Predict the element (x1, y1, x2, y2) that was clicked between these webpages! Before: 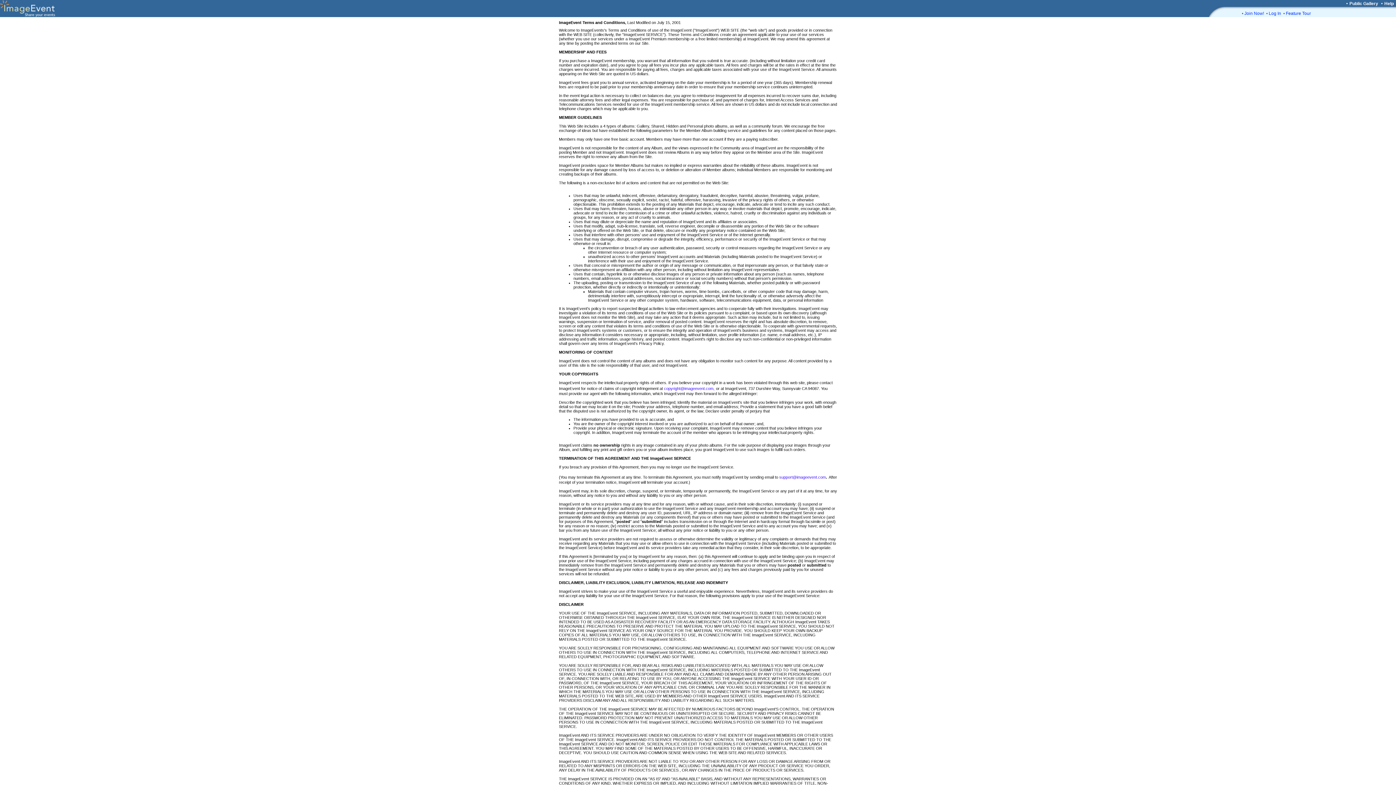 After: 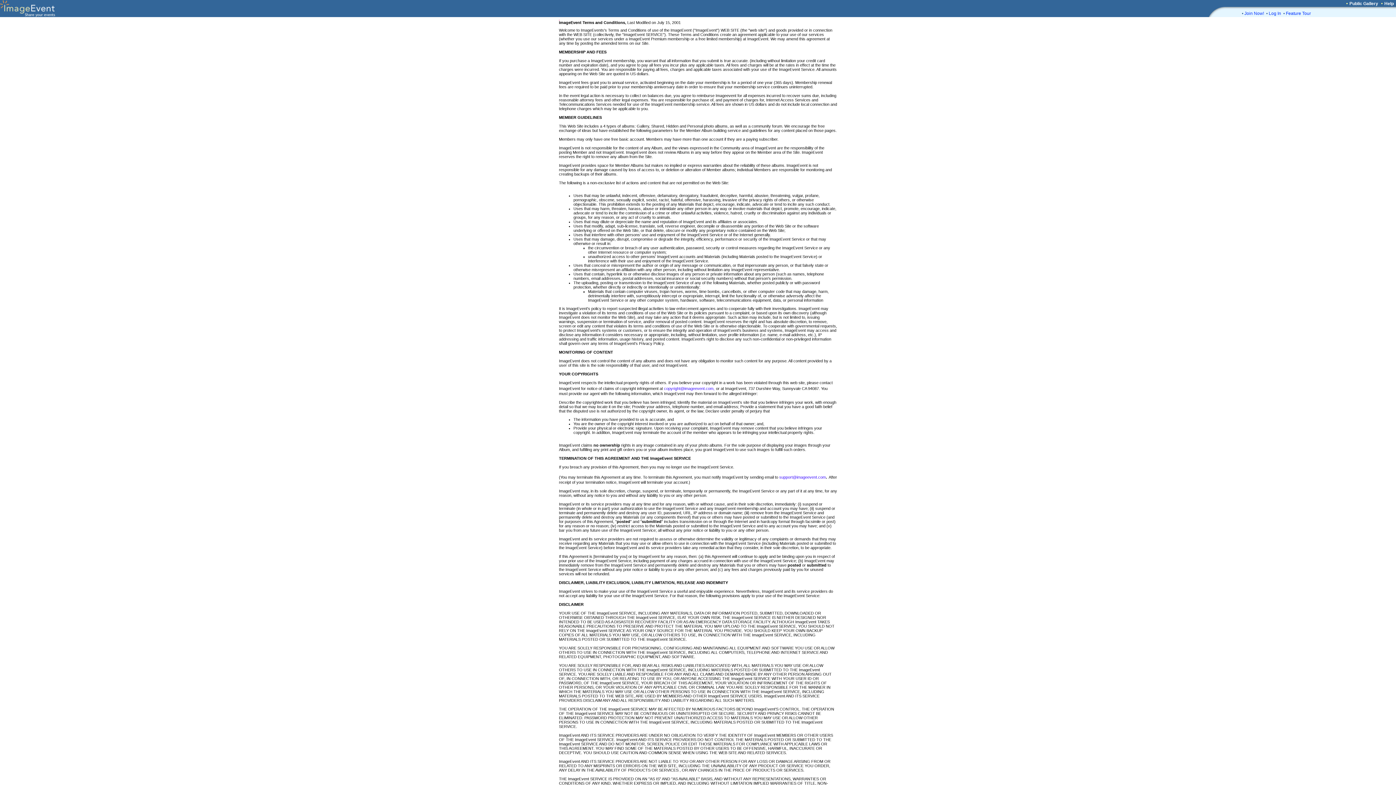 Action: bbox: (559, 17, 559, 20) label:  